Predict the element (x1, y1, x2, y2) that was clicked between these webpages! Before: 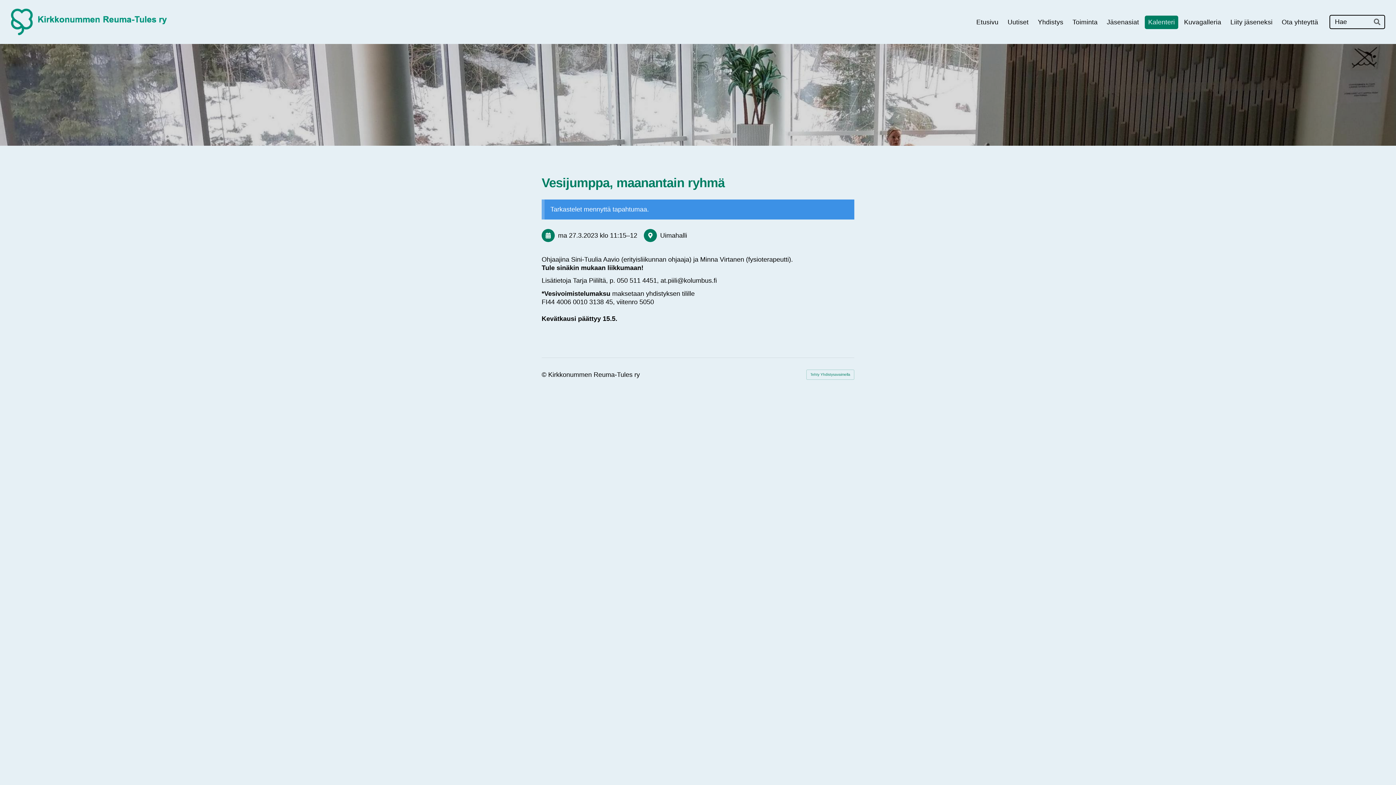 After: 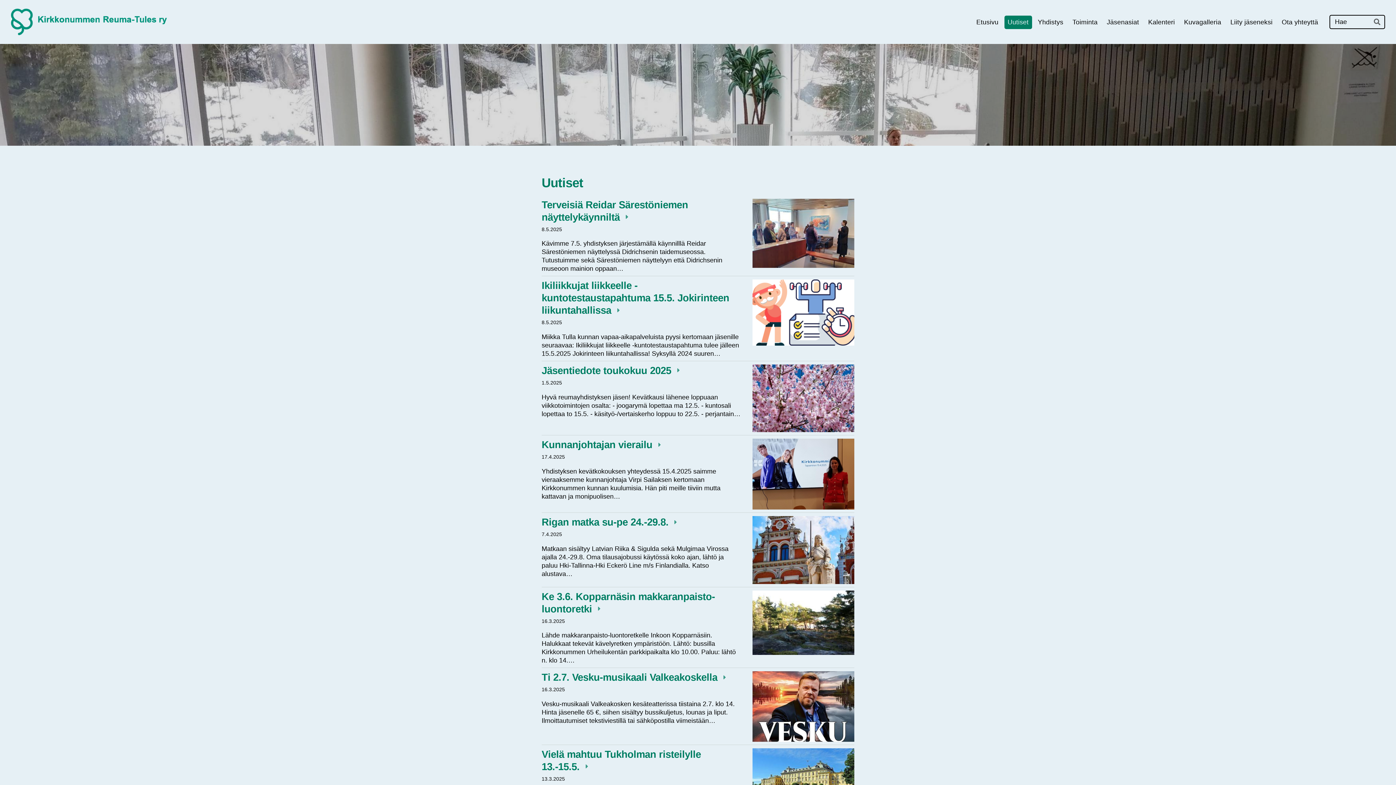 Action: label: Uutiset bbox: (1004, 15, 1032, 29)